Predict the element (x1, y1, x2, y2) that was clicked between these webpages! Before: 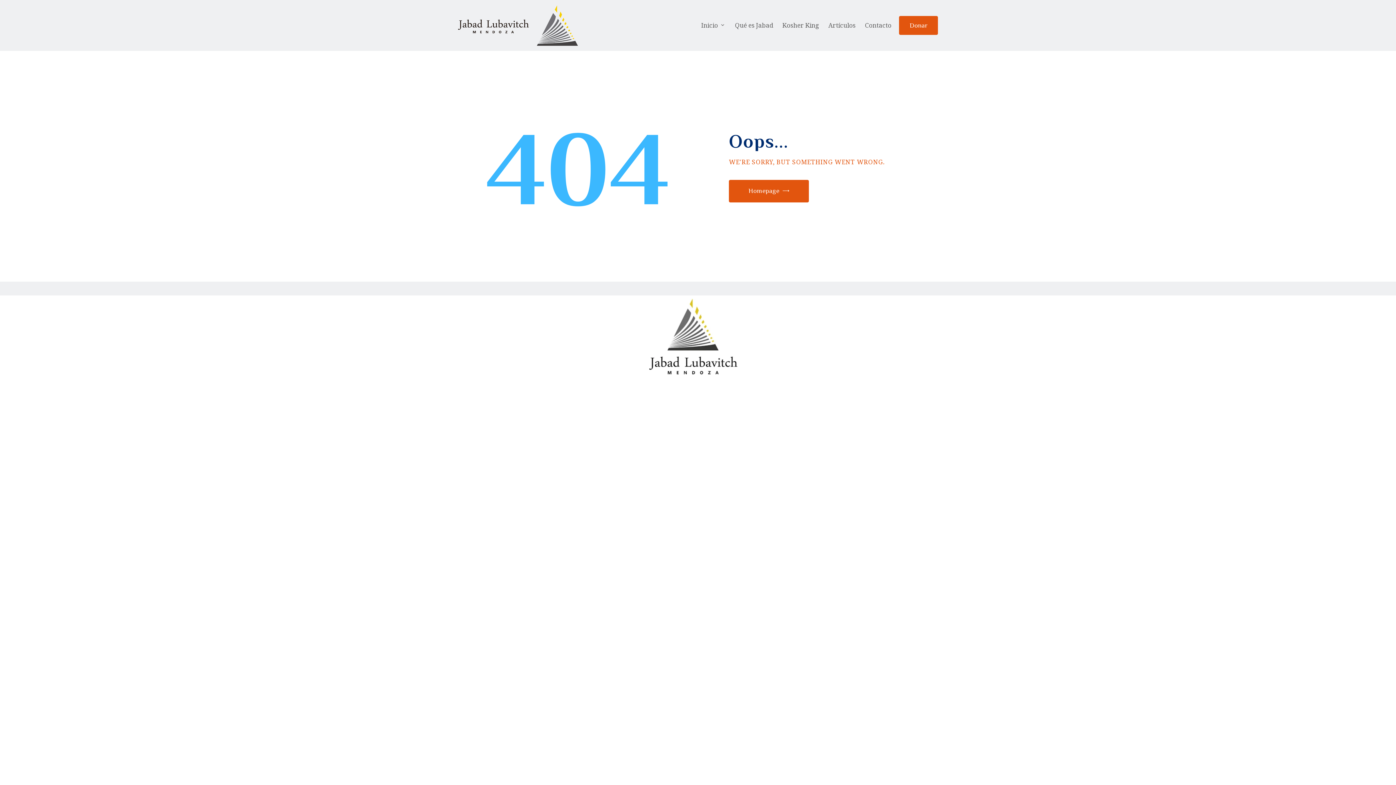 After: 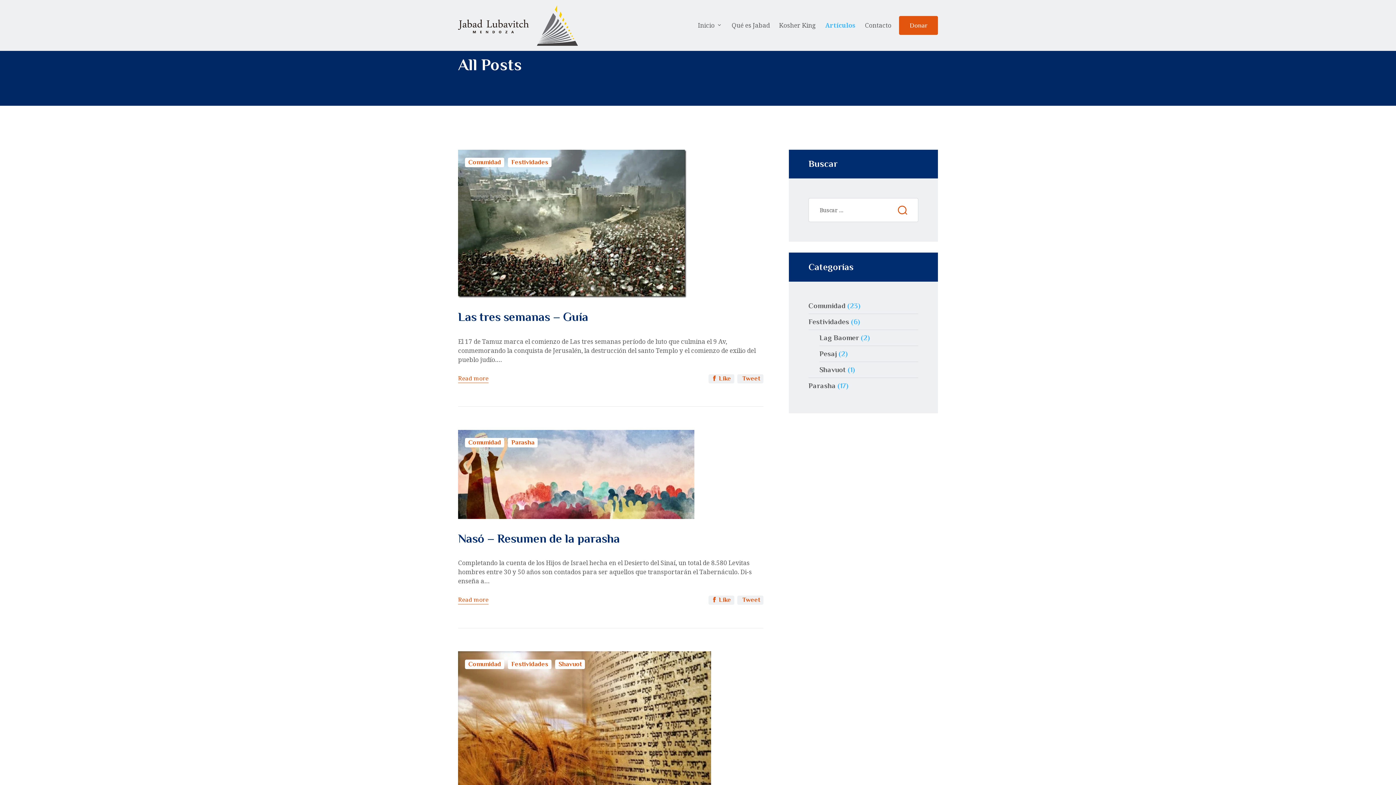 Action: bbox: (823, 17, 860, 33) label: Artículos